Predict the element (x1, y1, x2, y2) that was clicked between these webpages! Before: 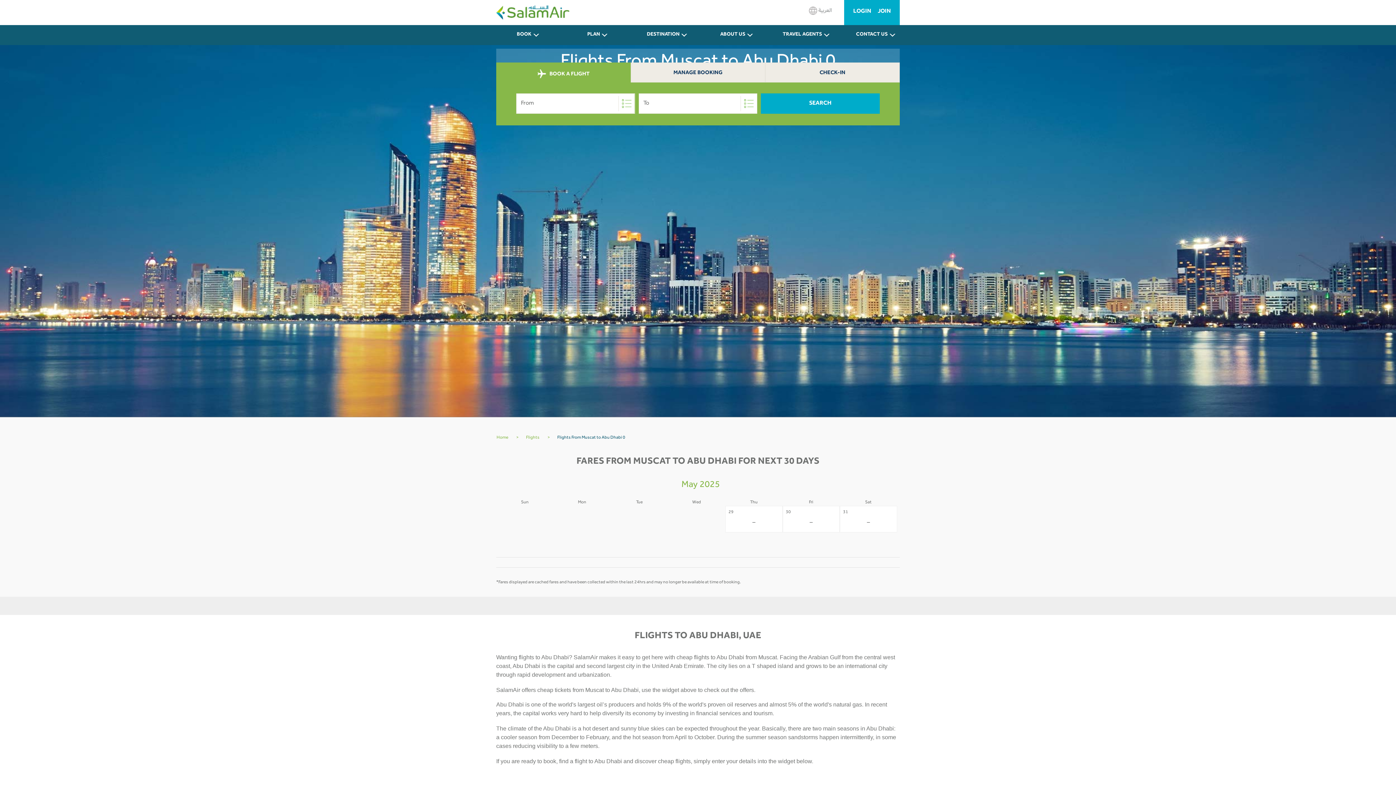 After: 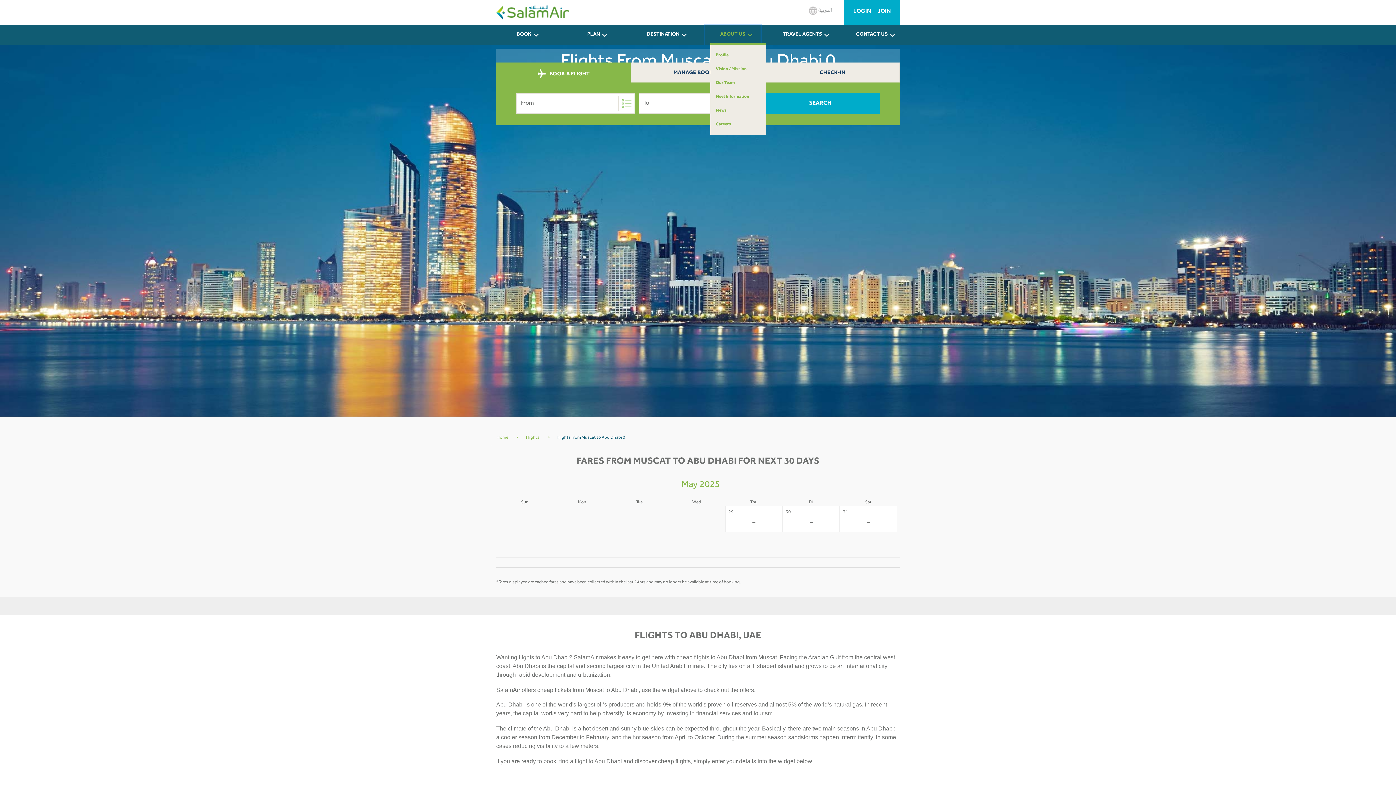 Action: bbox: (705, 25, 760, 45) label: ABOUT US